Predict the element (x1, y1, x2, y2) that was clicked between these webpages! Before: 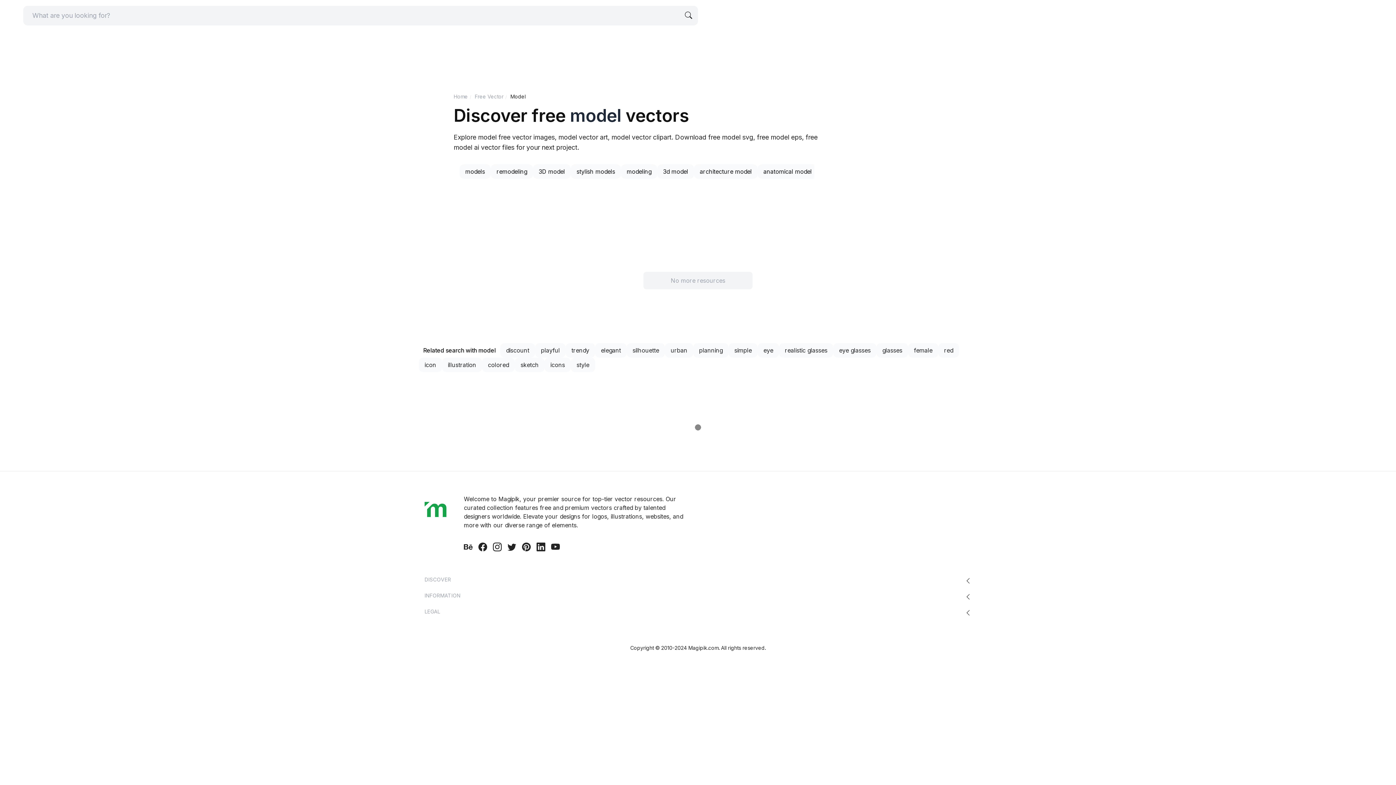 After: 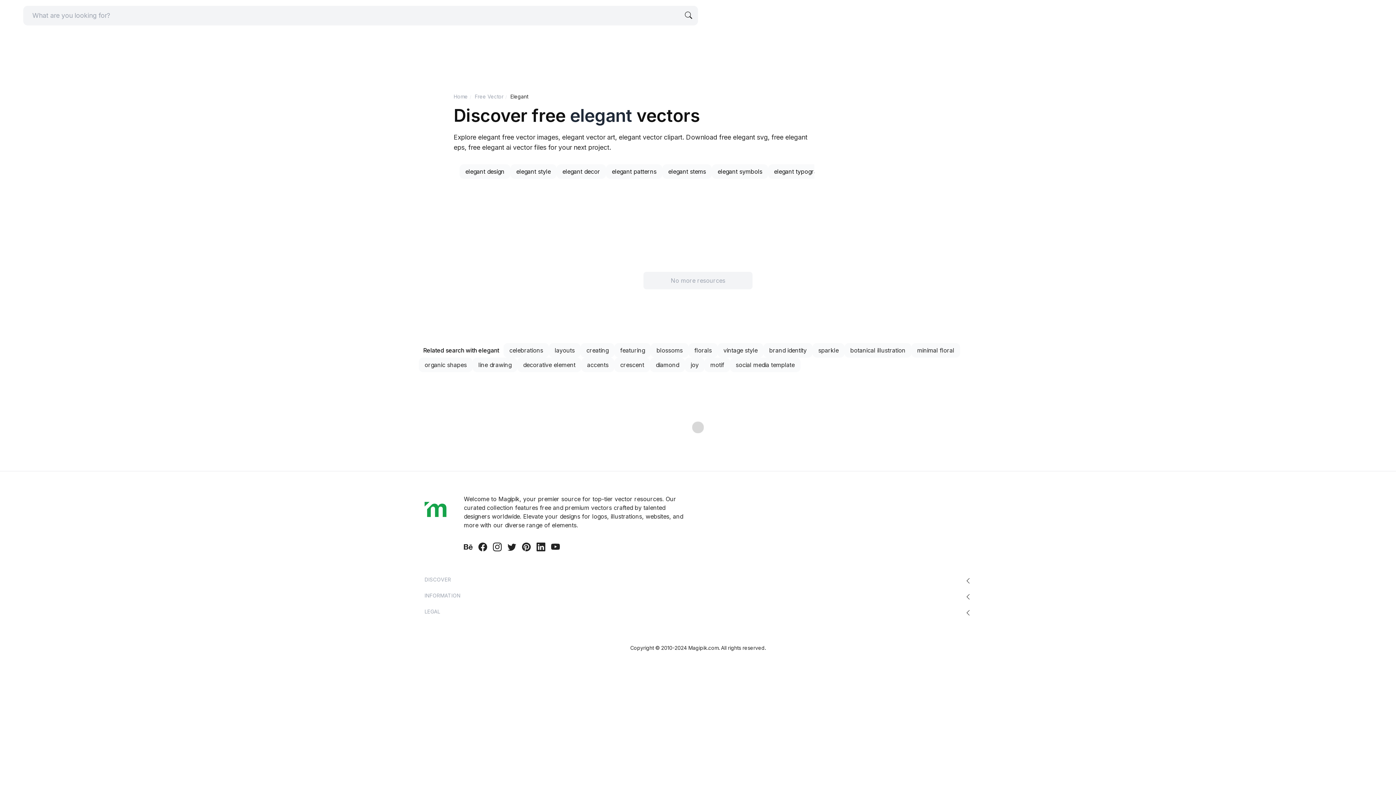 Action: bbox: (595, 343, 626, 357) label: elegant